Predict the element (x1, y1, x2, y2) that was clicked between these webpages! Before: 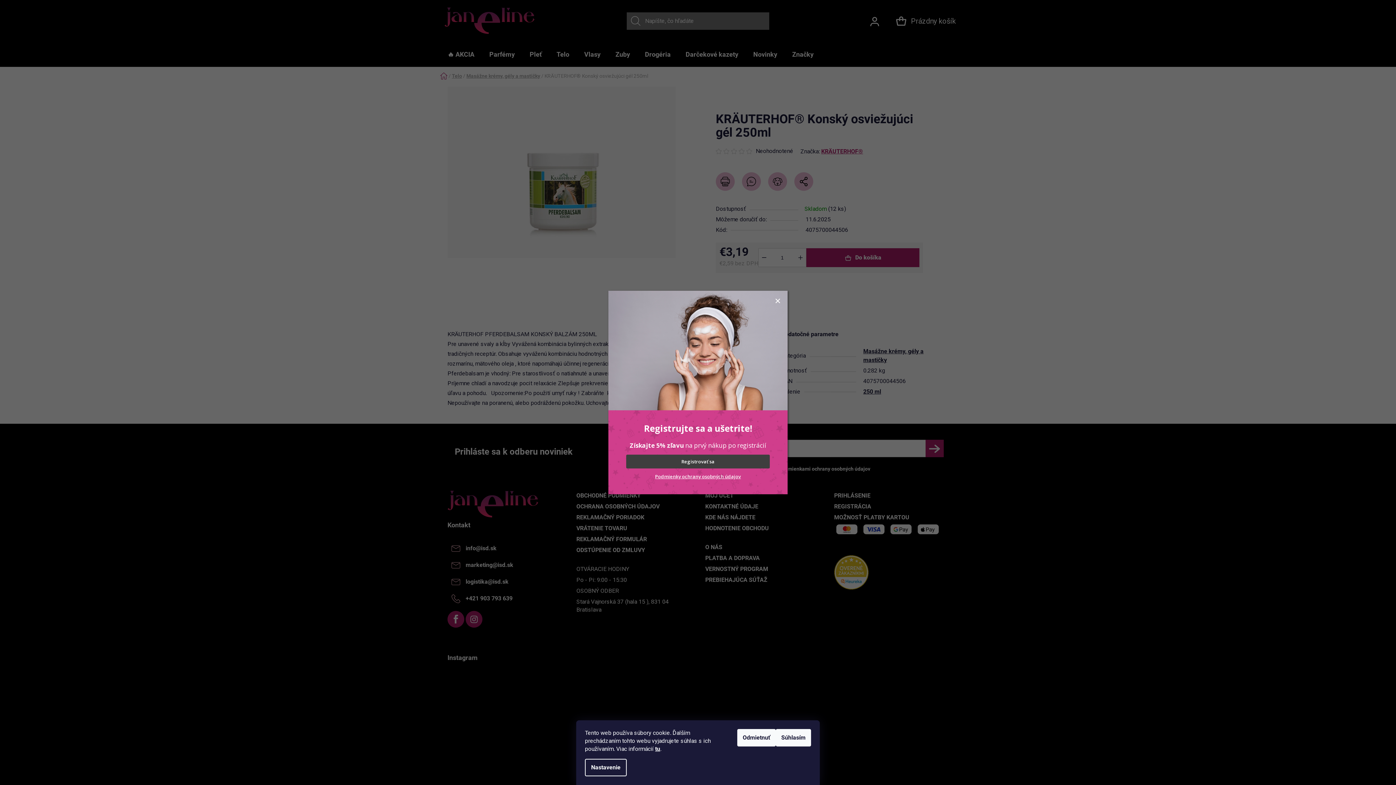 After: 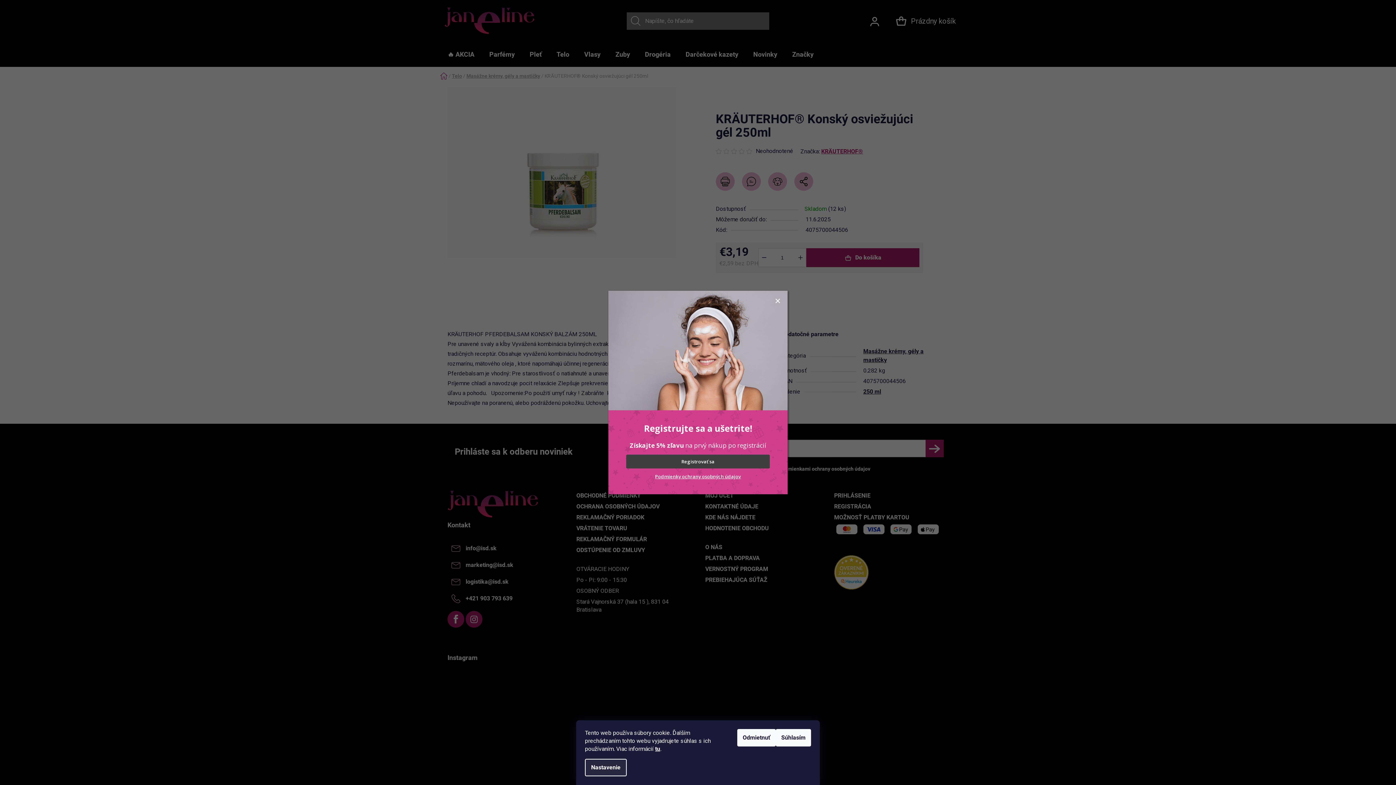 Action: label: Nastavenie bbox: (585, 759, 626, 776)